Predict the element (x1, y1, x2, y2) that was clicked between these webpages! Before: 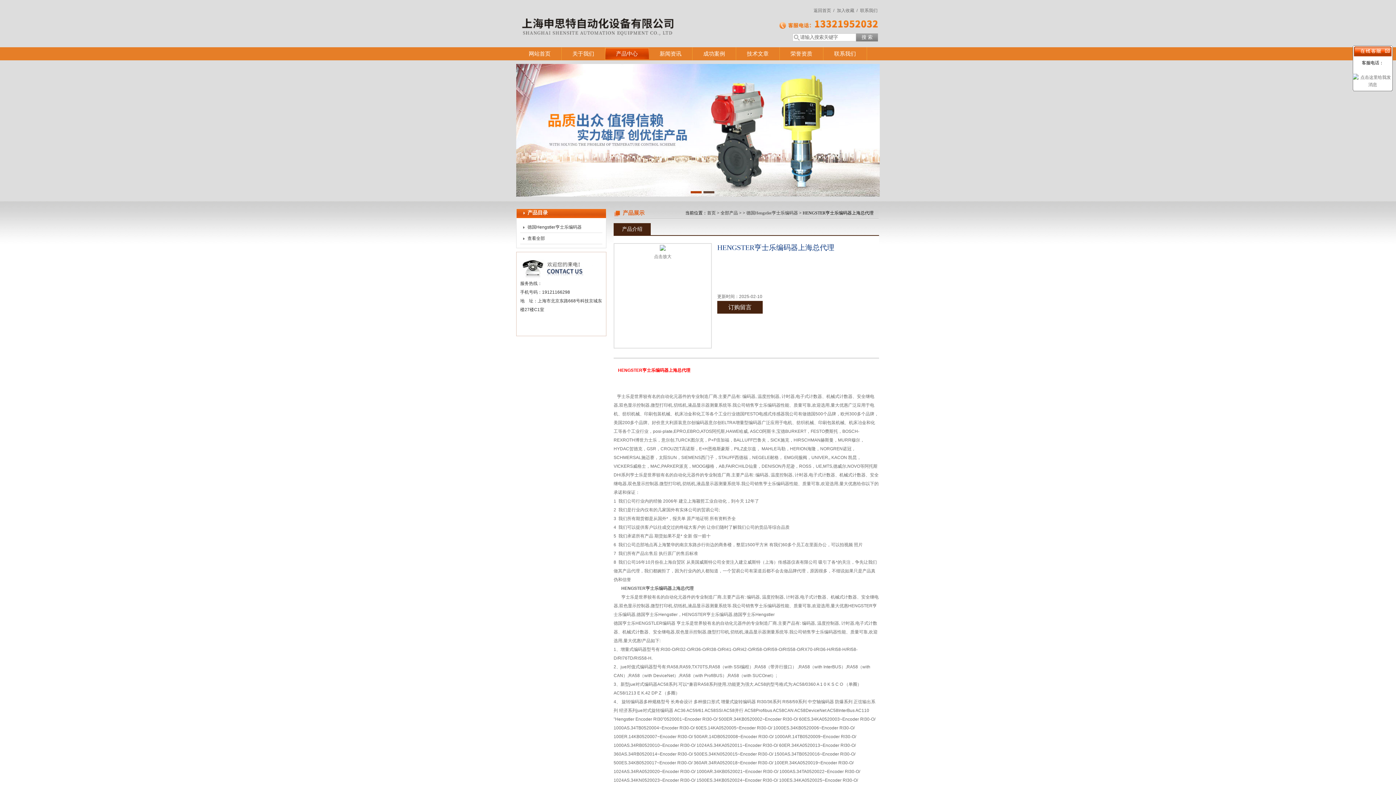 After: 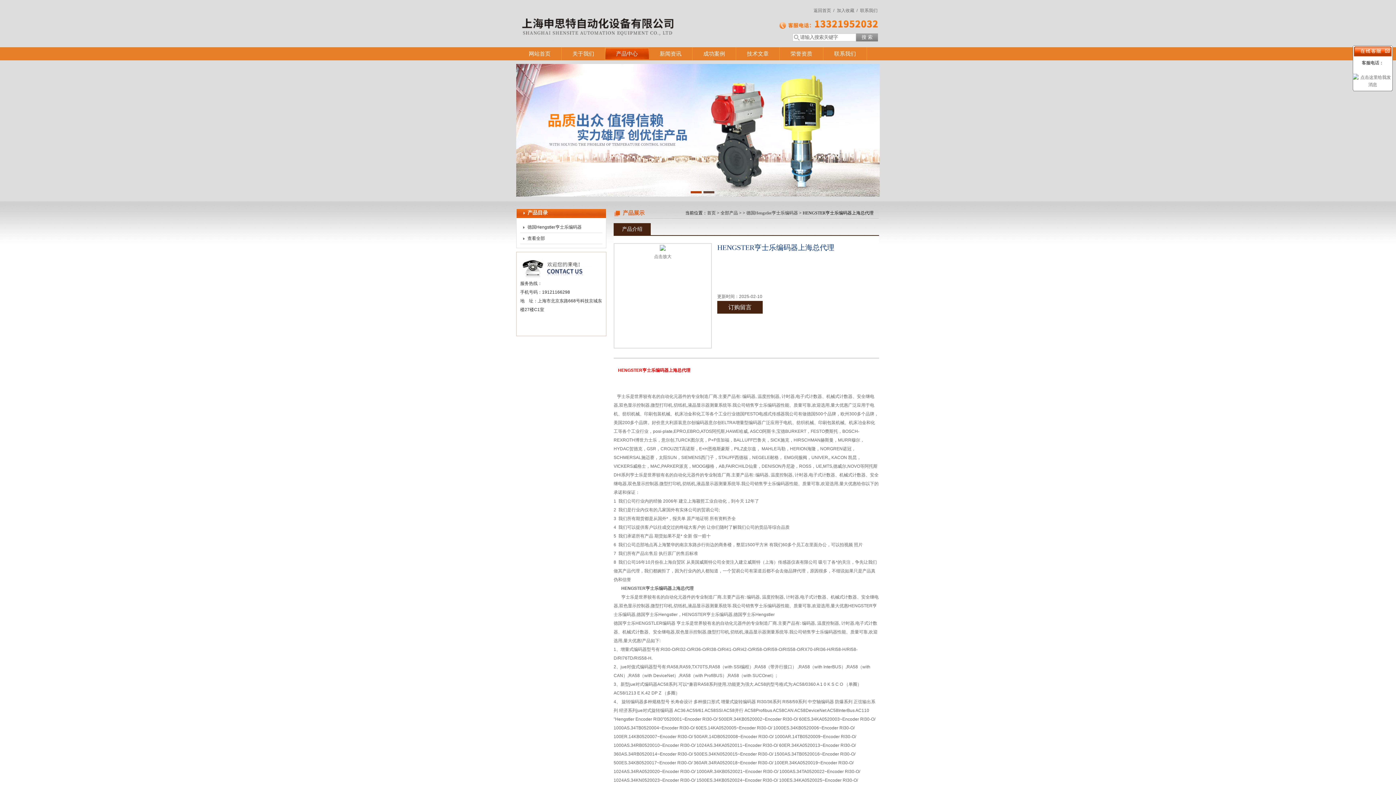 Action: bbox: (660, 245, 665, 250)